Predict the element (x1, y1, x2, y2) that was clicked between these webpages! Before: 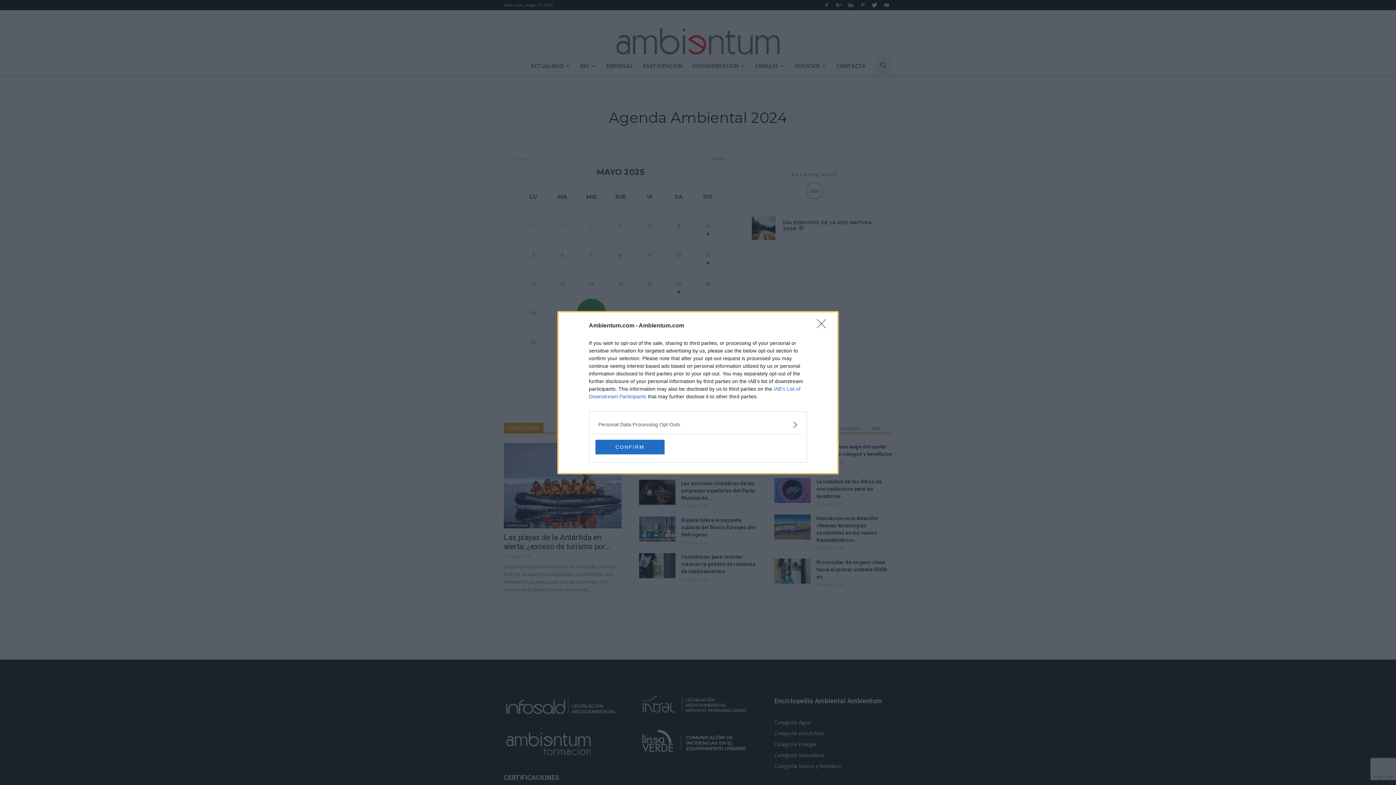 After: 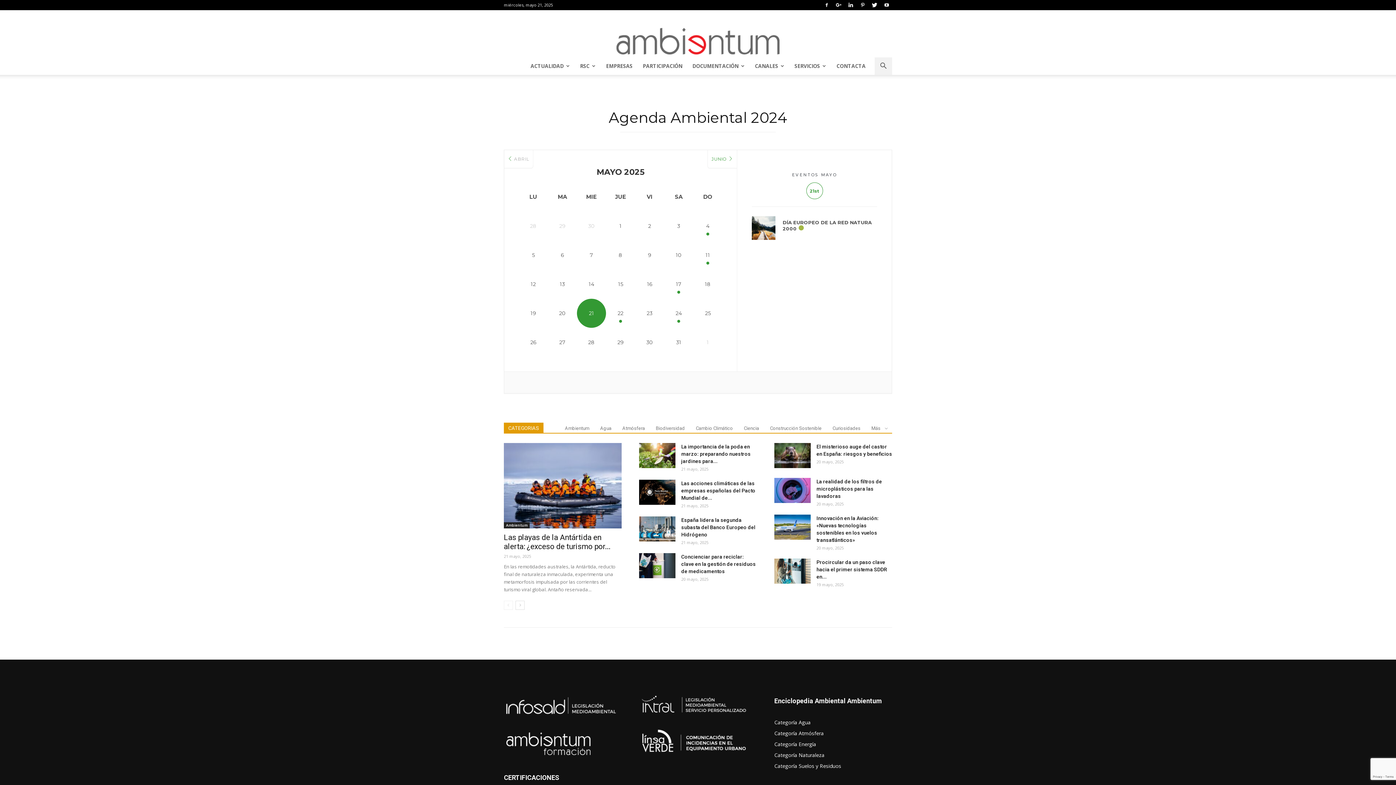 Action: bbox: (595, 439, 664, 454) label: CONFIRM